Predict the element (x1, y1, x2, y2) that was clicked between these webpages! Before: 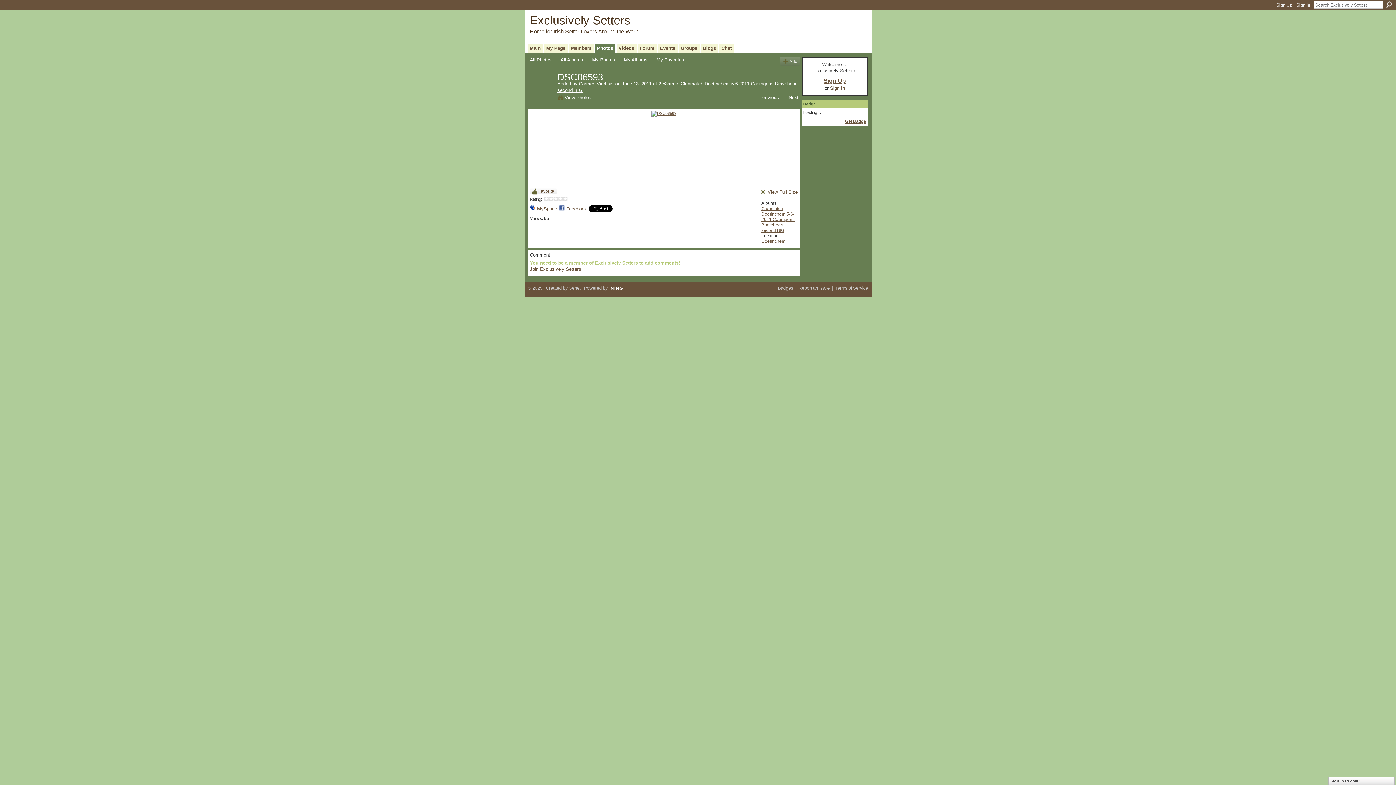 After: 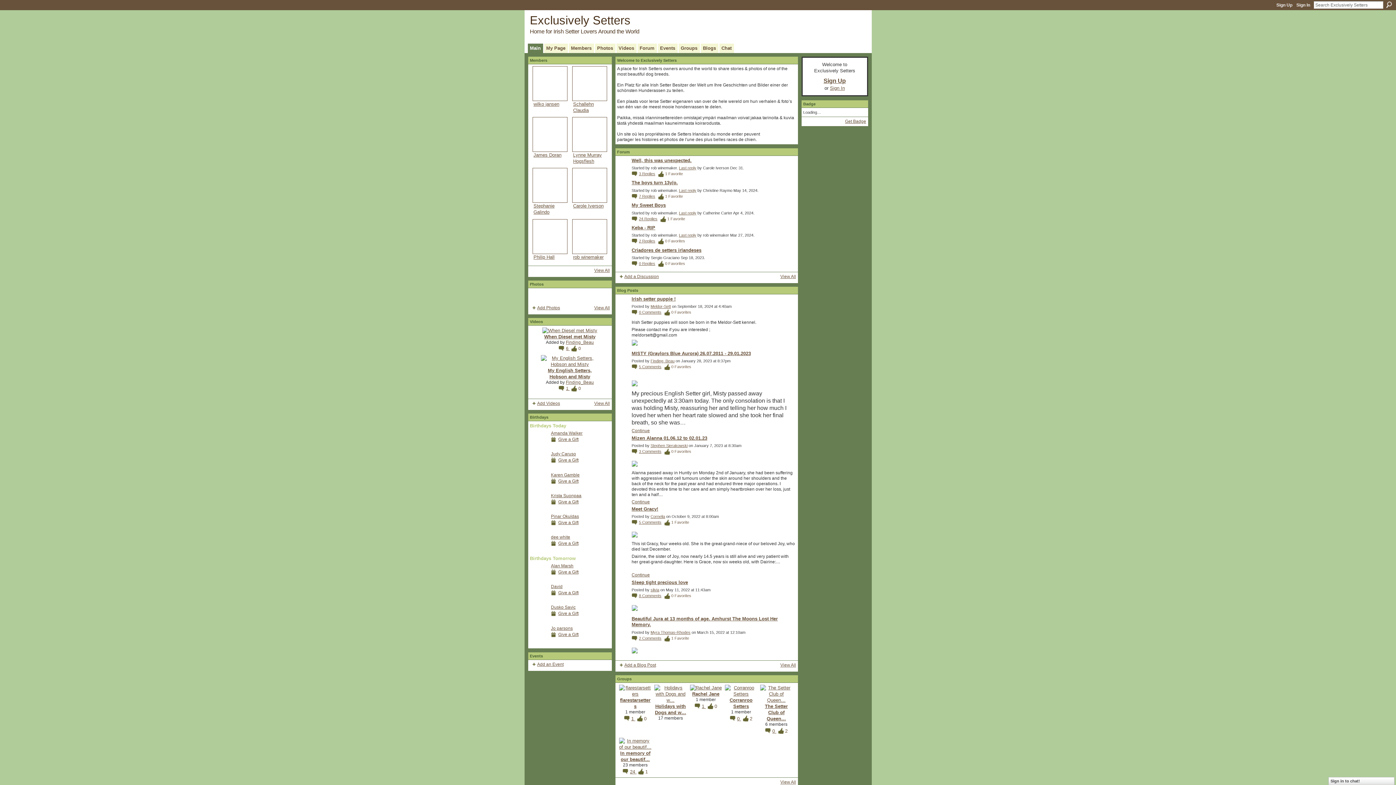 Action: label: Exclusively Setters bbox: (530, 13, 630, 26)